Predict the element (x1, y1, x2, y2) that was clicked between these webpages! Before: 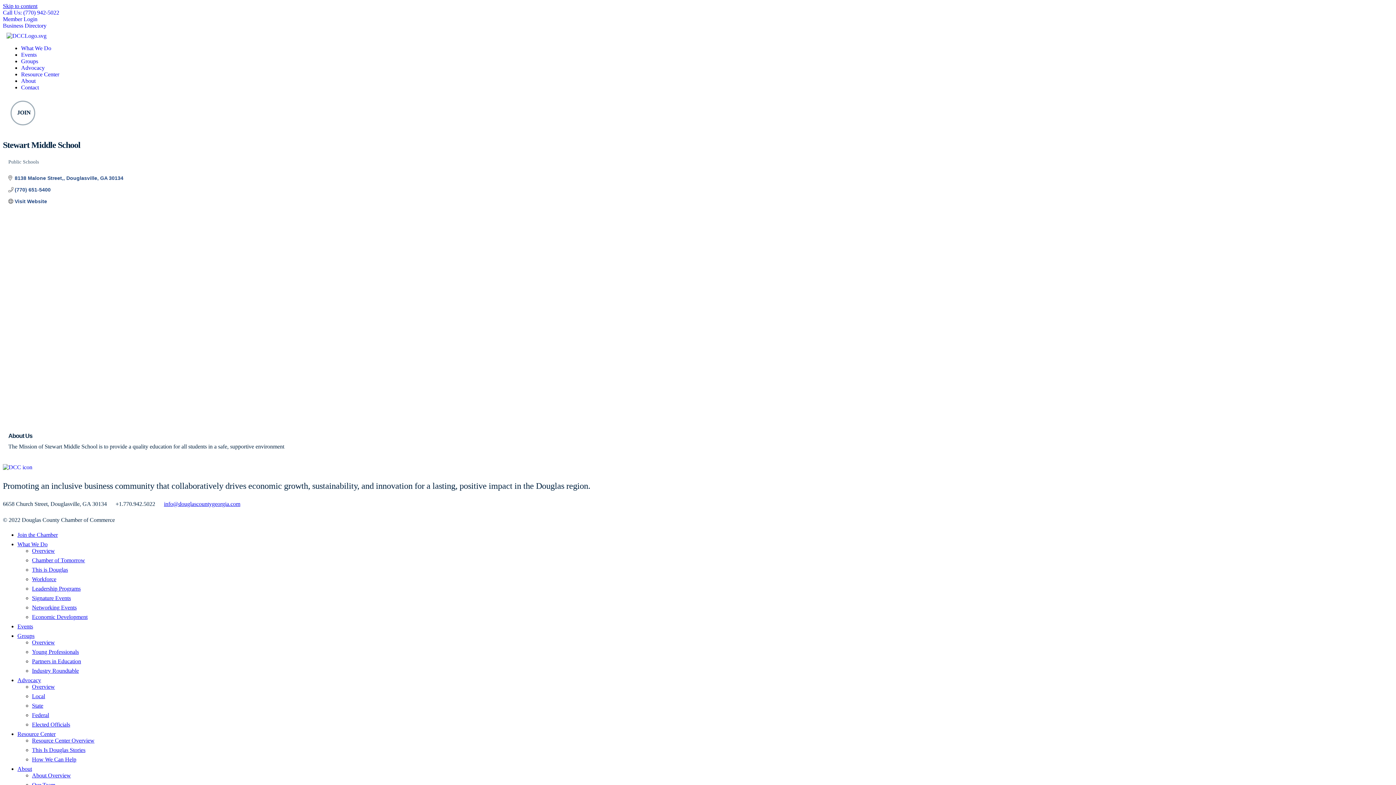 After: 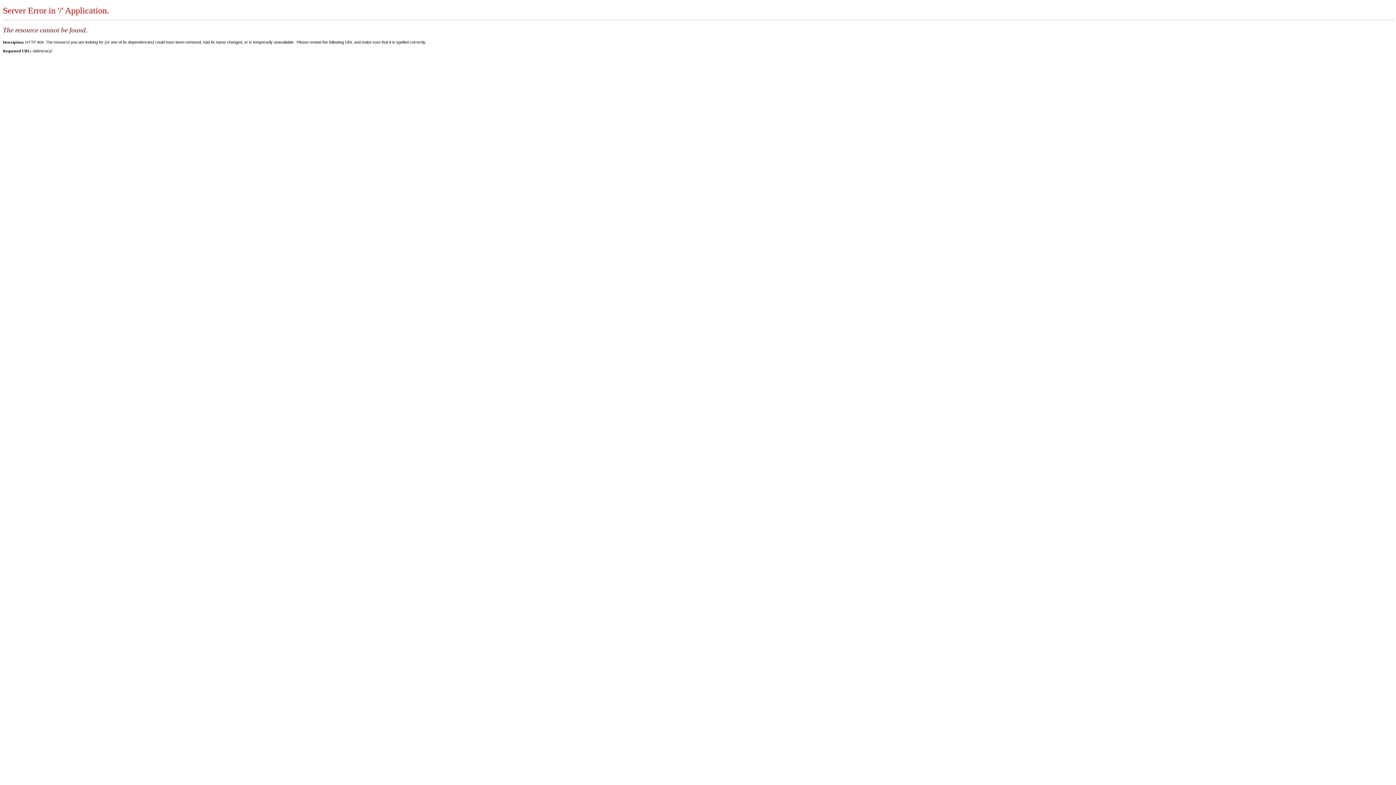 Action: label: Overview bbox: (32, 684, 54, 690)